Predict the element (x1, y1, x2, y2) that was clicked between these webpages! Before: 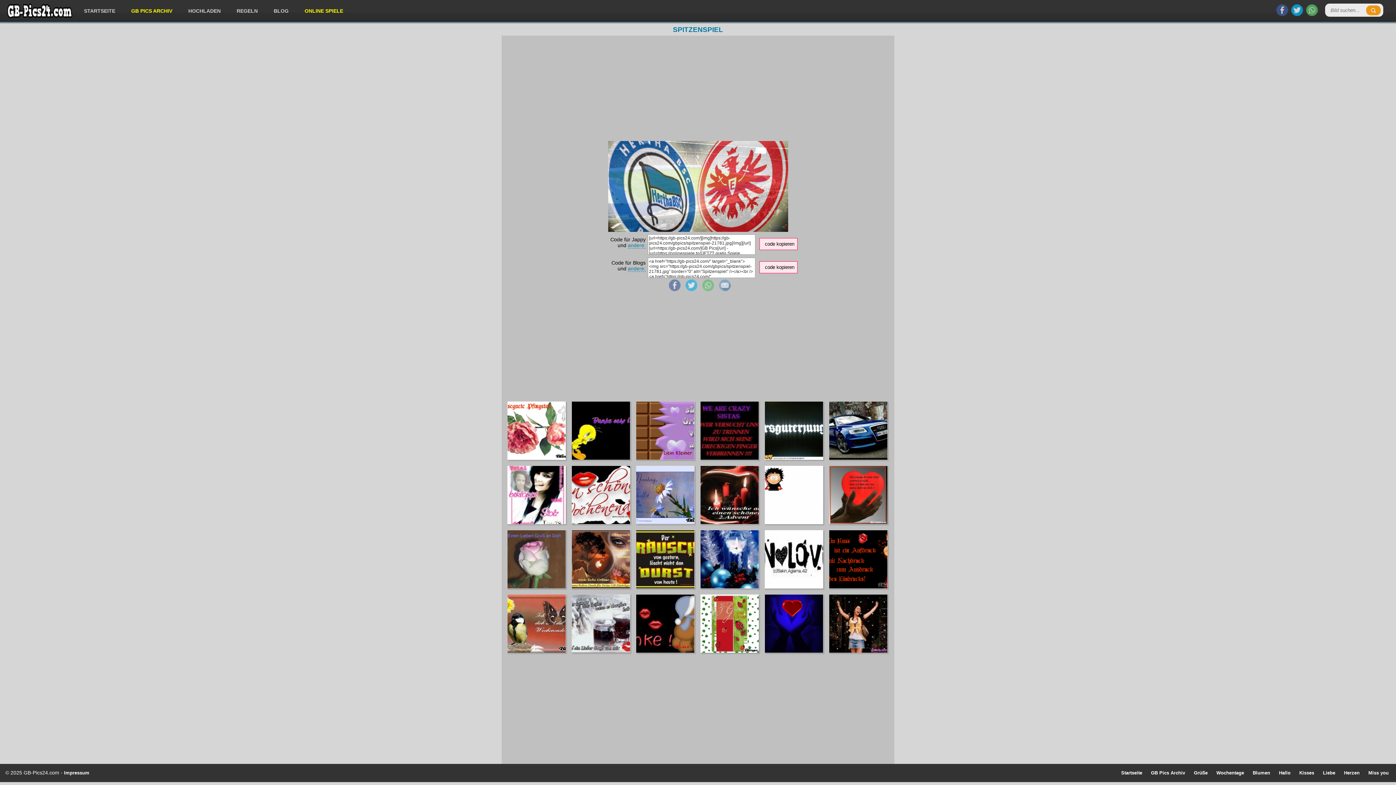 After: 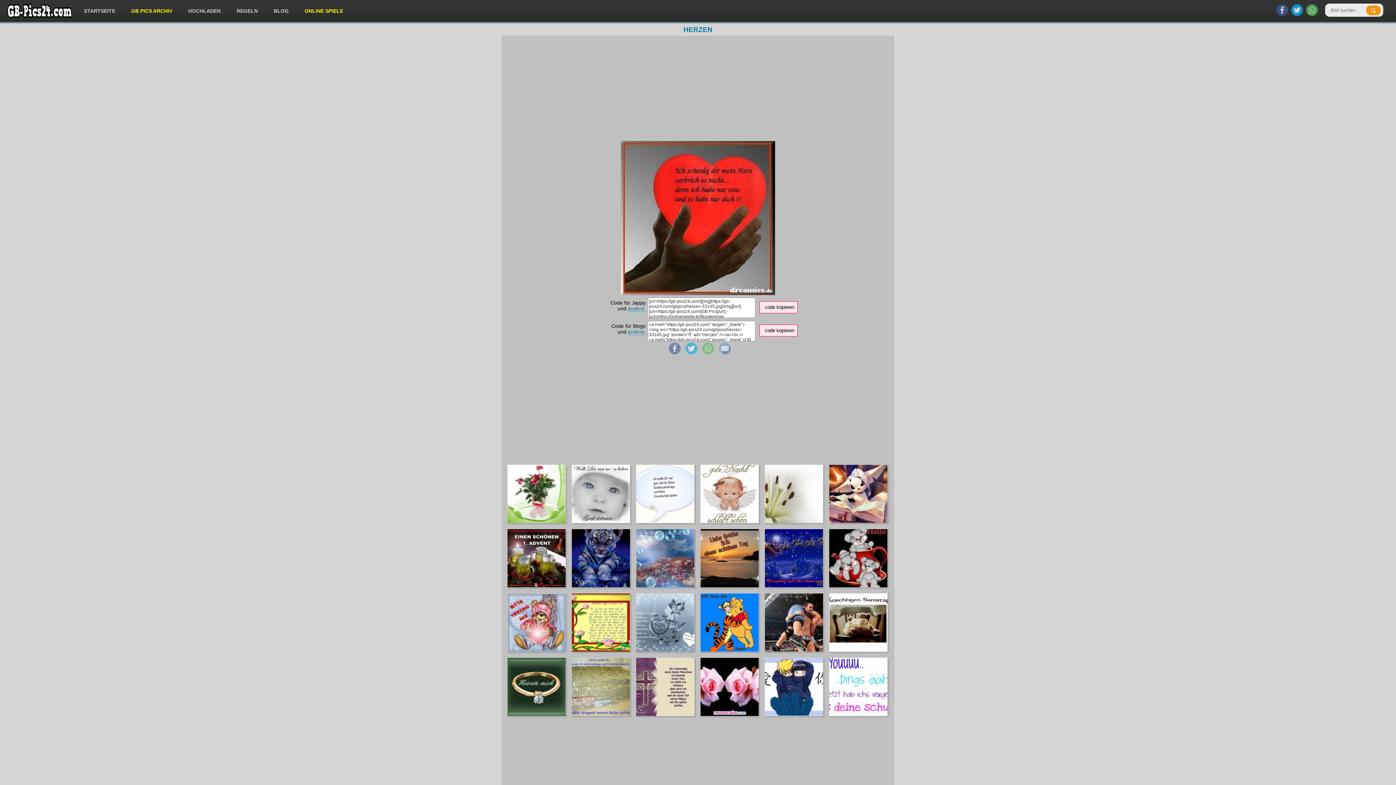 Action: bbox: (829, 519, 887, 525)